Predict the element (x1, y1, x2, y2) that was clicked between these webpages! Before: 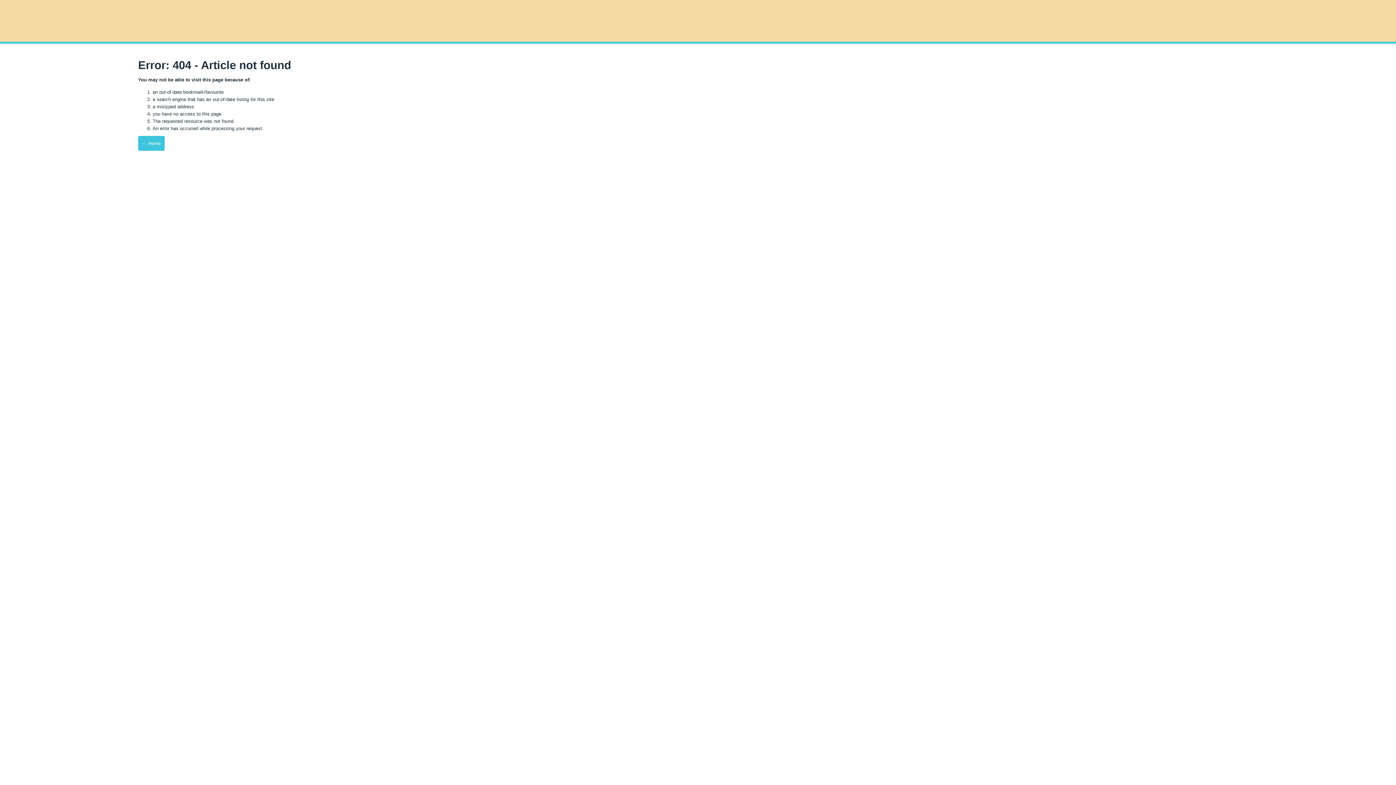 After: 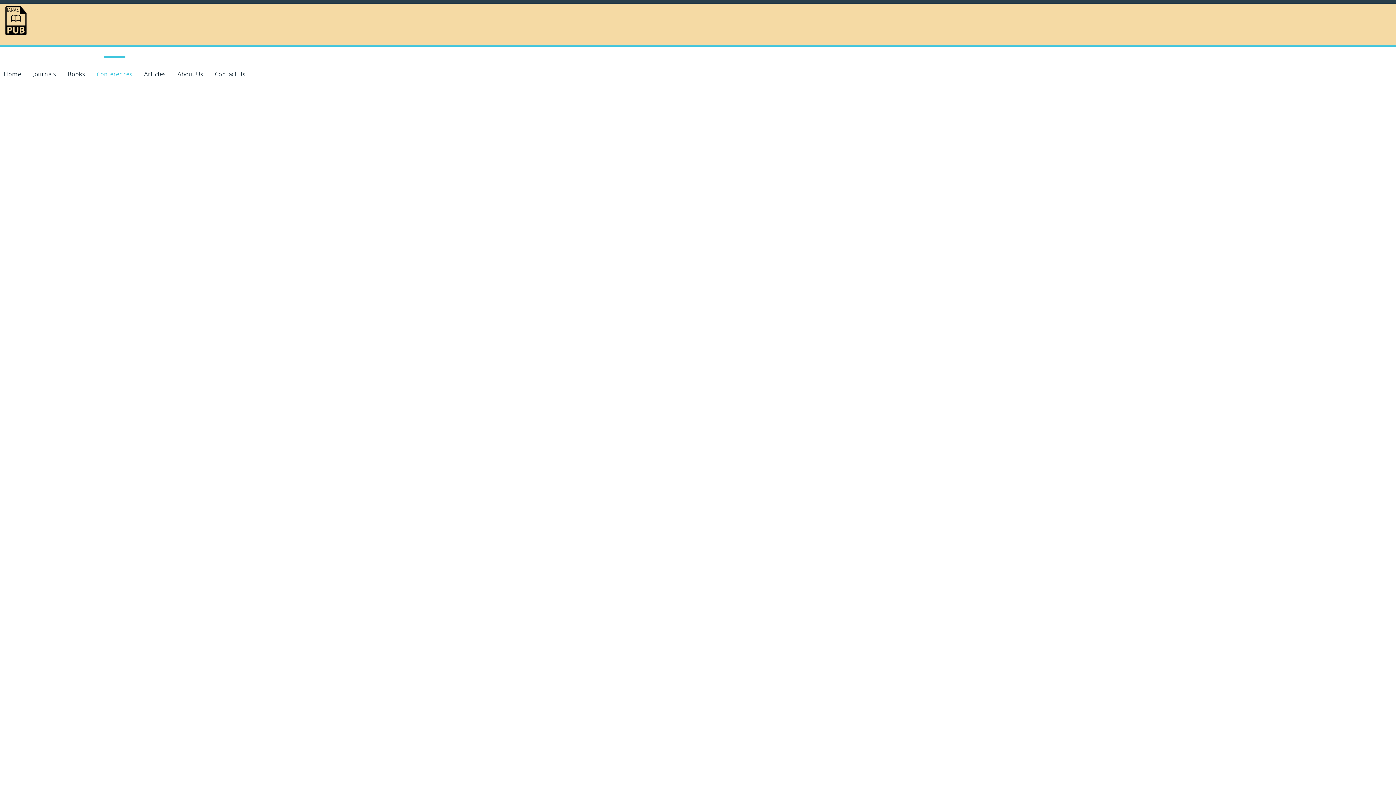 Action: bbox: (91, 46, 131, 58) label: Conferences